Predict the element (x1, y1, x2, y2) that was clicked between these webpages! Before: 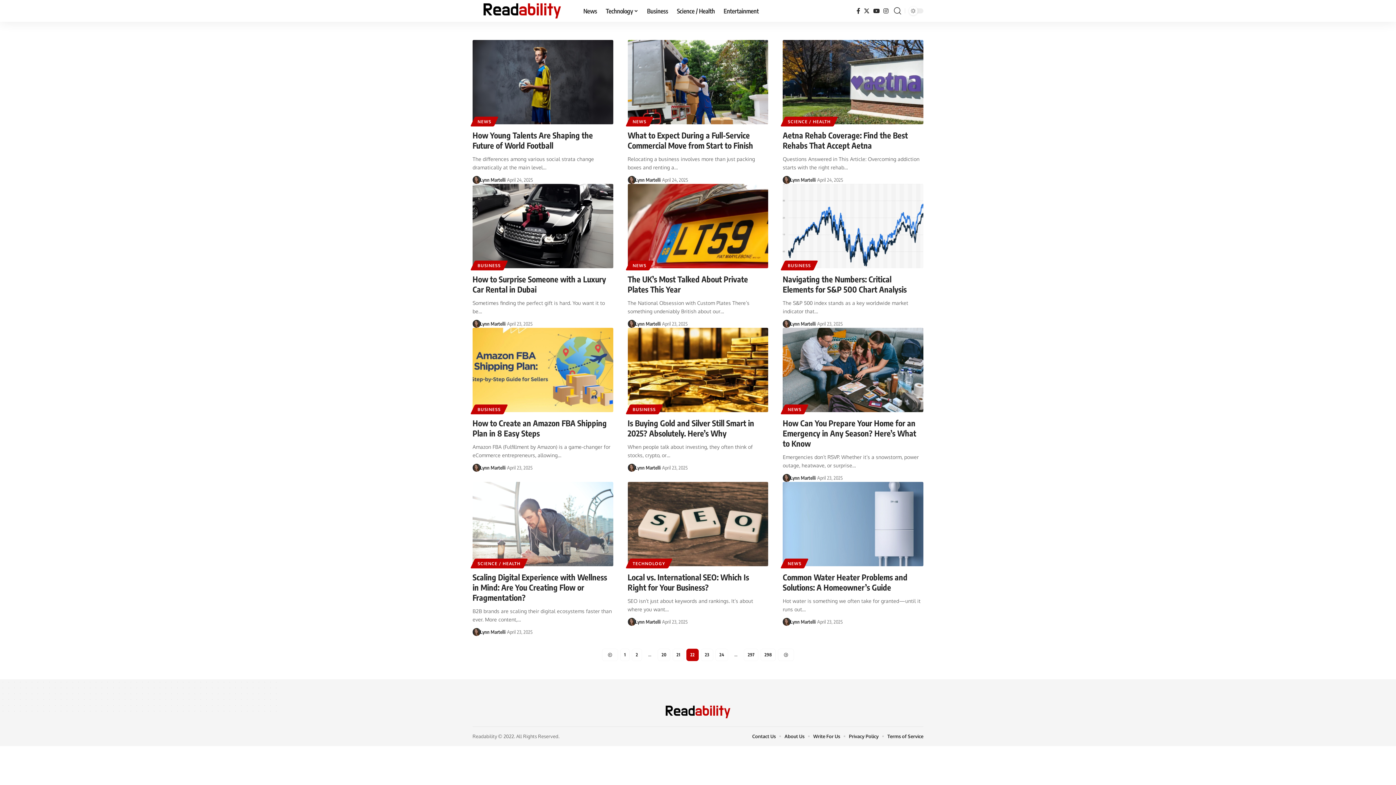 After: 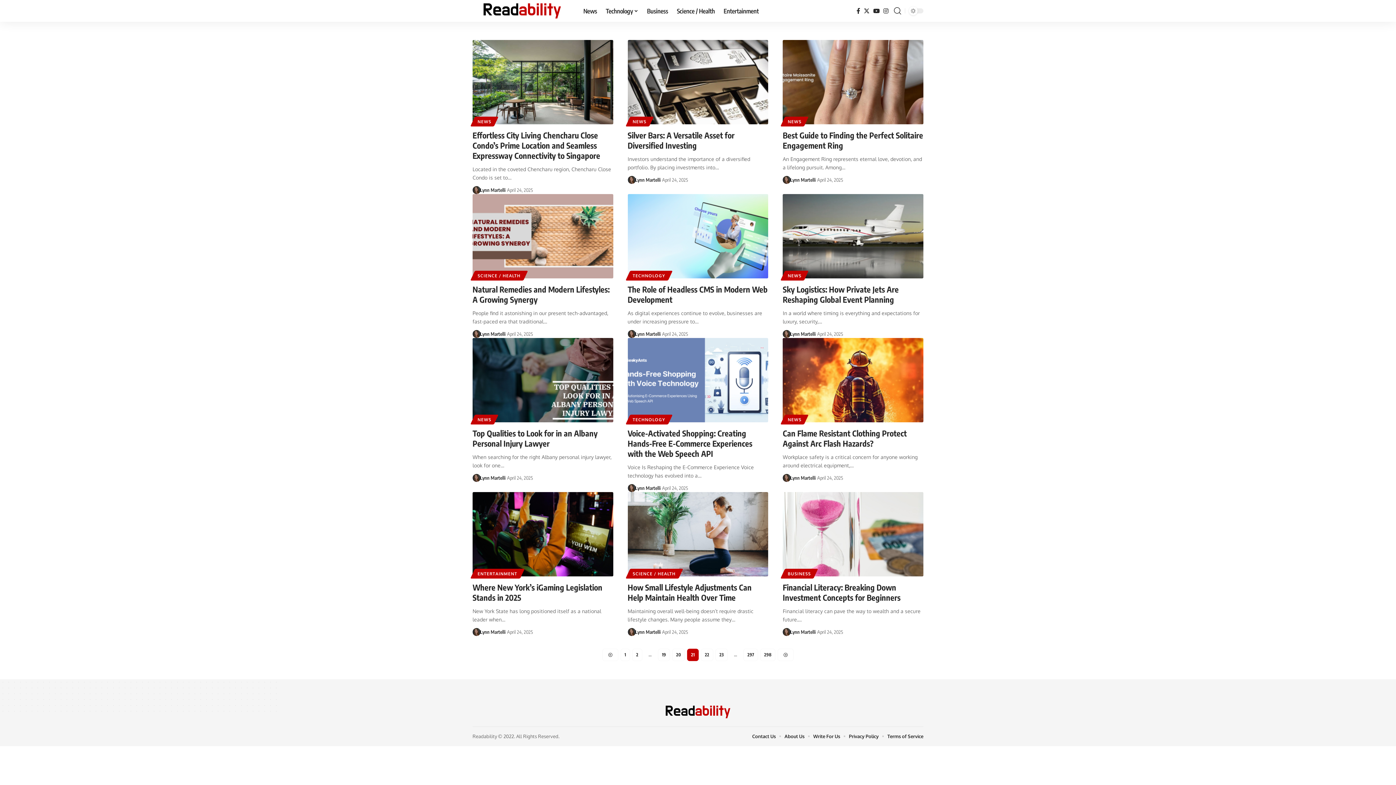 Action: bbox: (672, 649, 684, 661) label: 21